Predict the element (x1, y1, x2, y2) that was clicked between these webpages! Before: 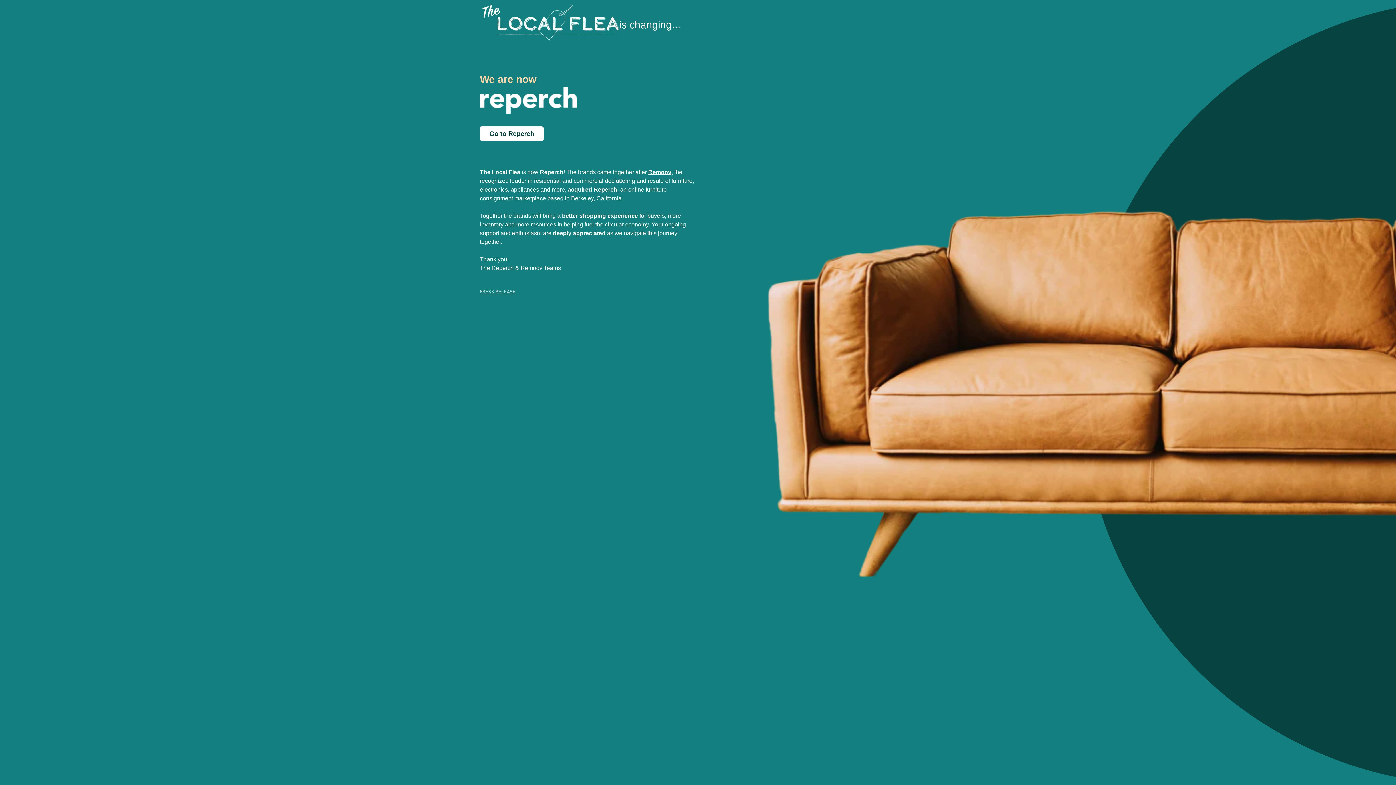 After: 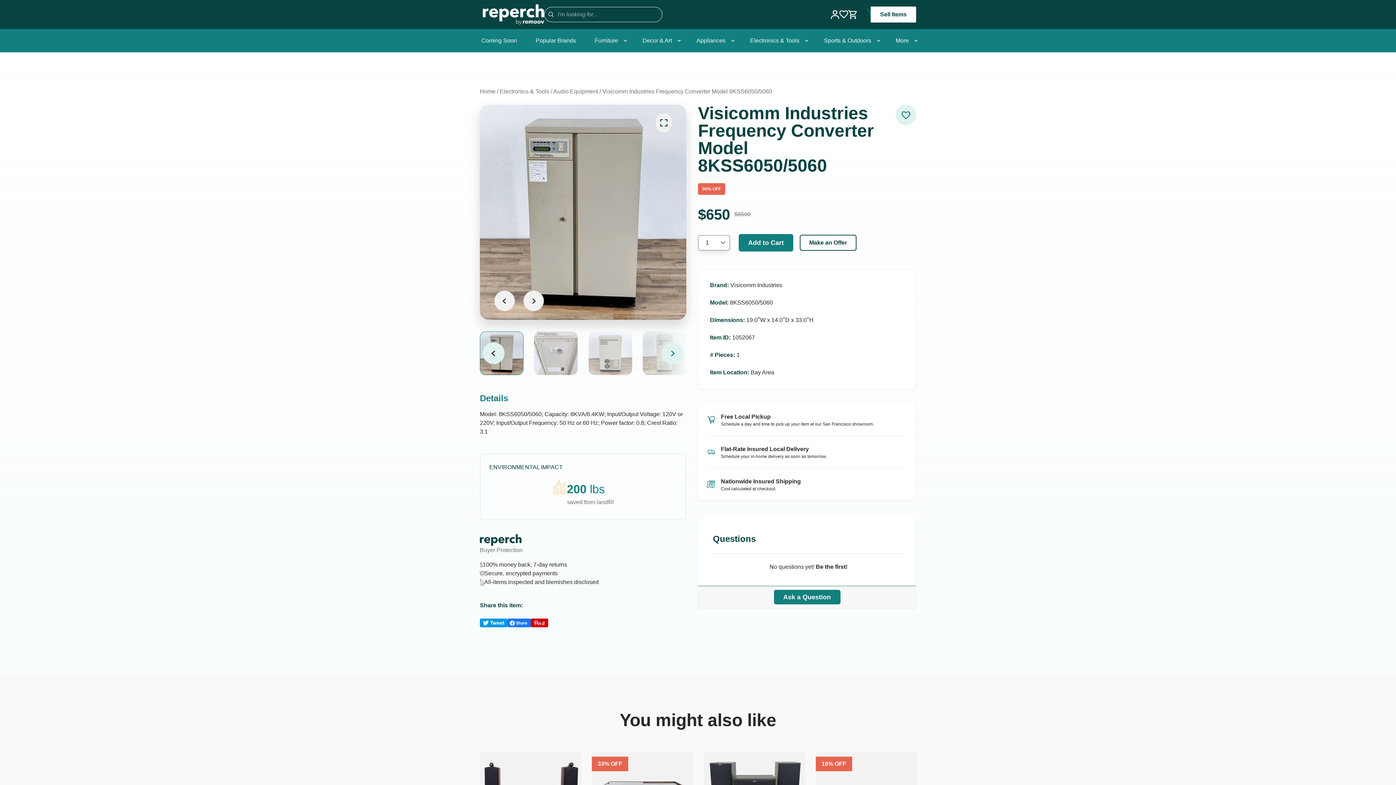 Action: bbox: (480, 126, 544, 141) label: Go to Reperch